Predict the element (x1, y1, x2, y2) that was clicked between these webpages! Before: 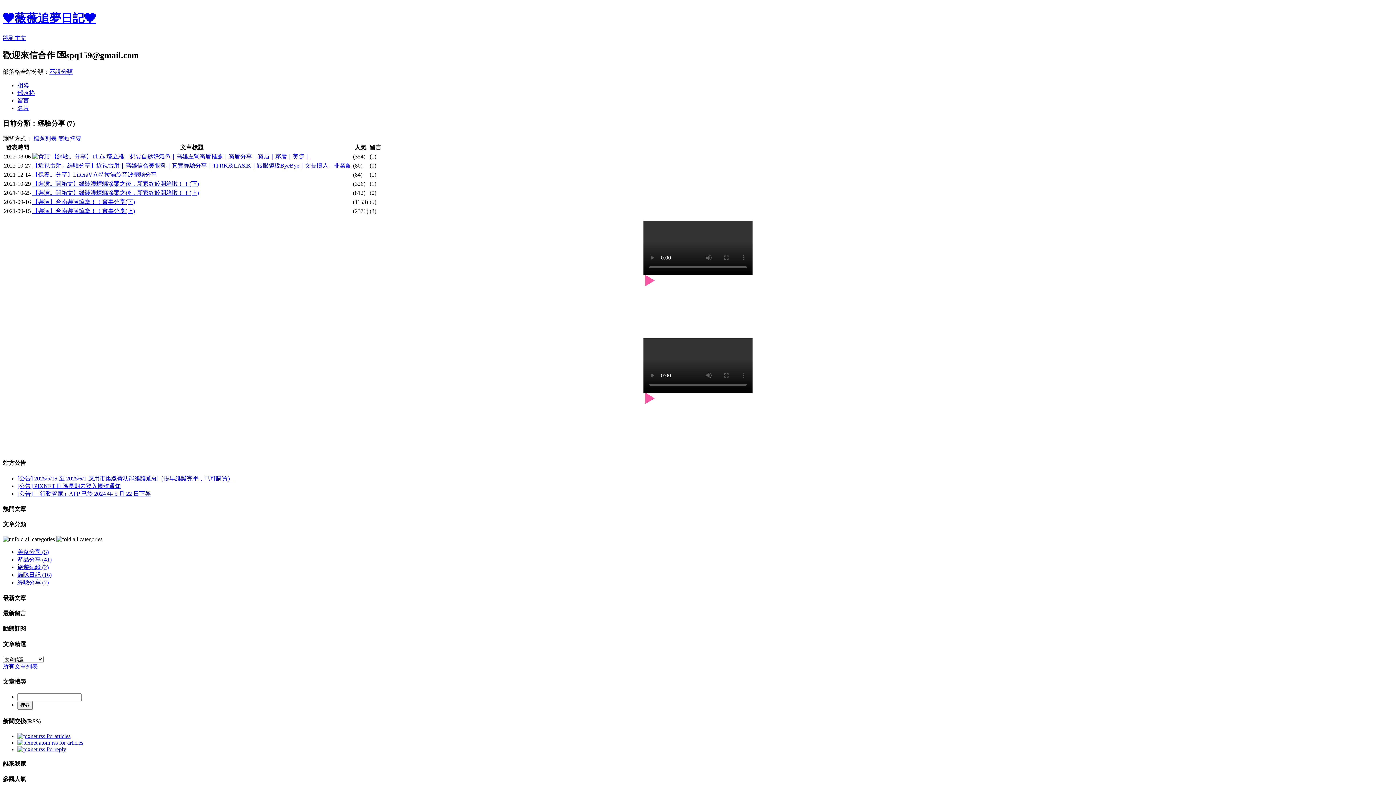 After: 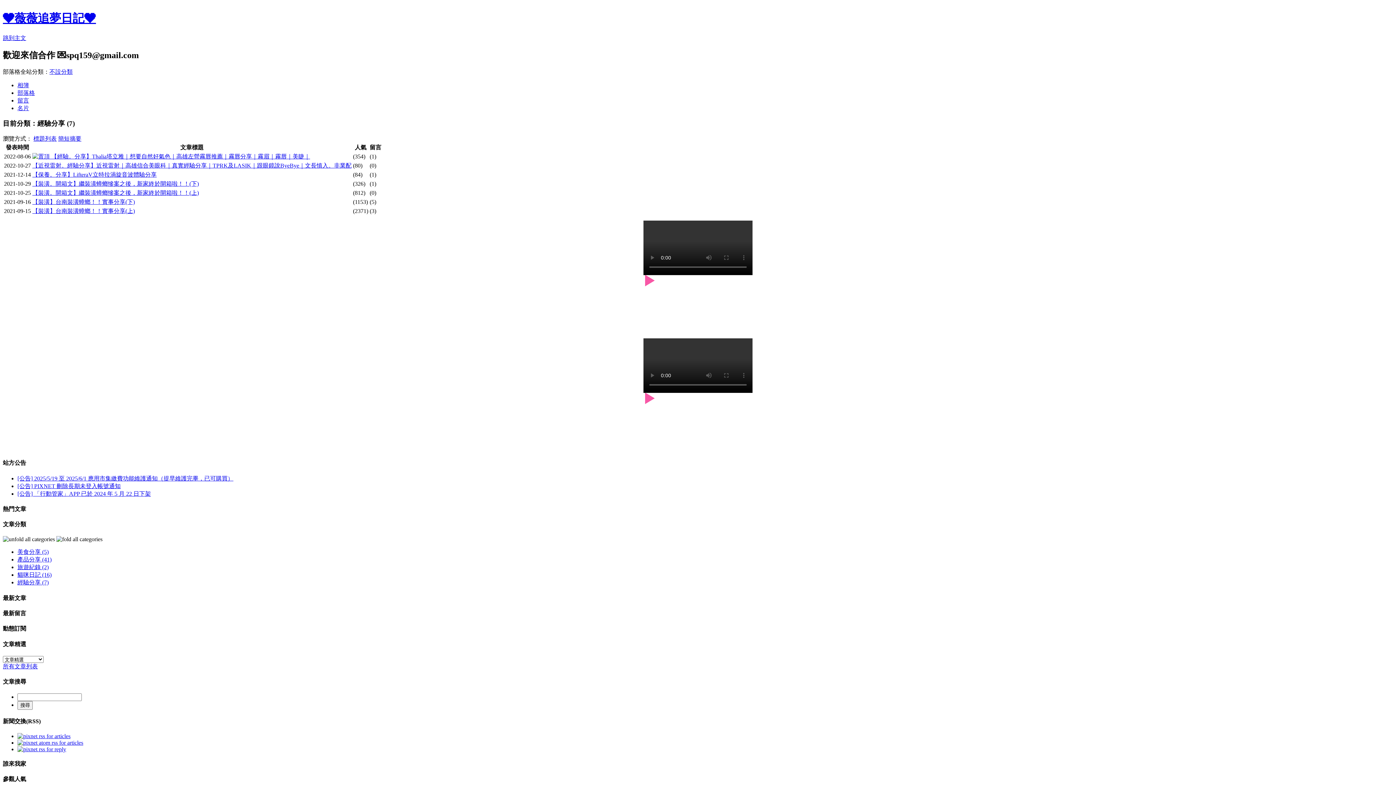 Action: bbox: (17, 475, 233, 481) label: [公告] 2025/5/19 至 2025/6/1 應用市集繳費功能維護通知（提早維護完畢，已可購買）